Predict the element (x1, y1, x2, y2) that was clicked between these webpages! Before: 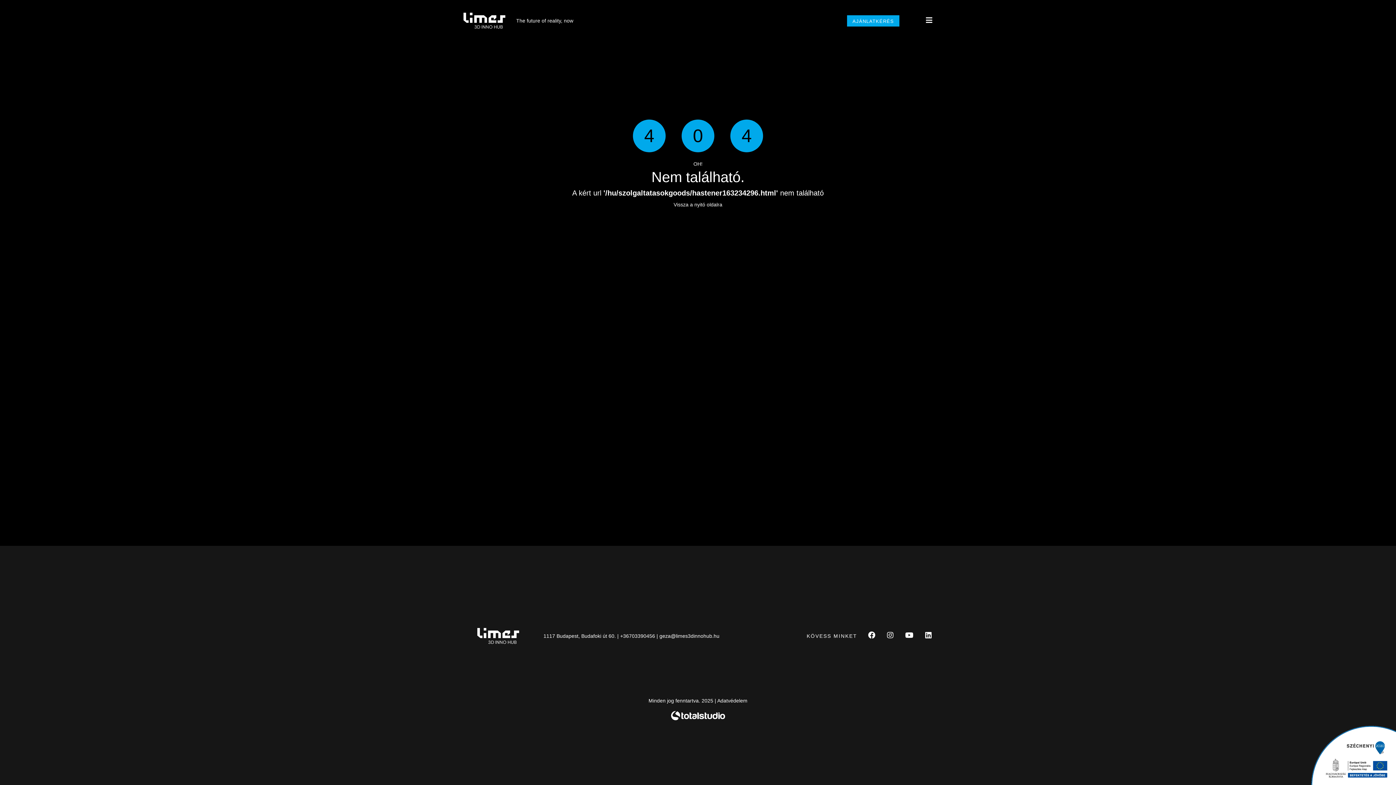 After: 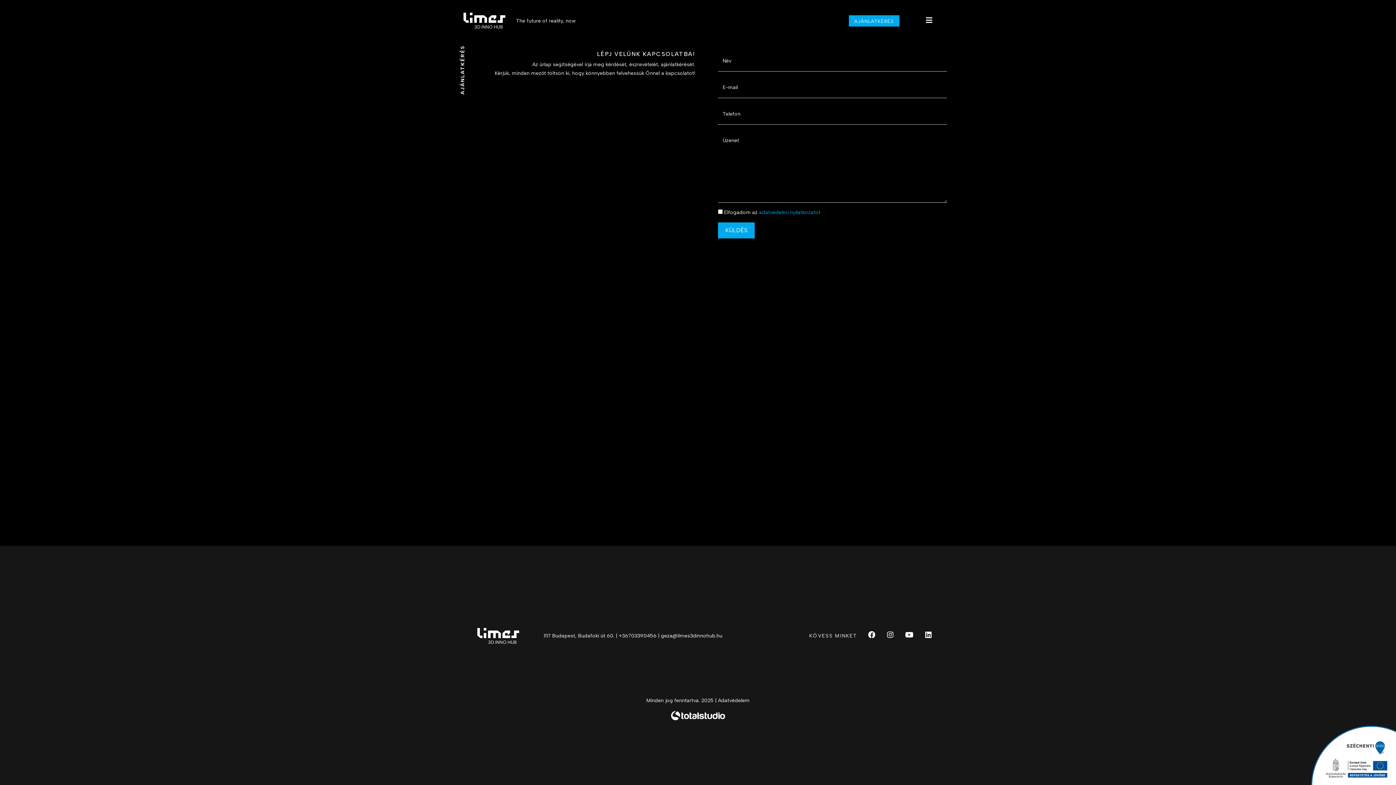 Action: bbox: (847, 15, 899, 26) label: AJÁNLATKÉRÉS